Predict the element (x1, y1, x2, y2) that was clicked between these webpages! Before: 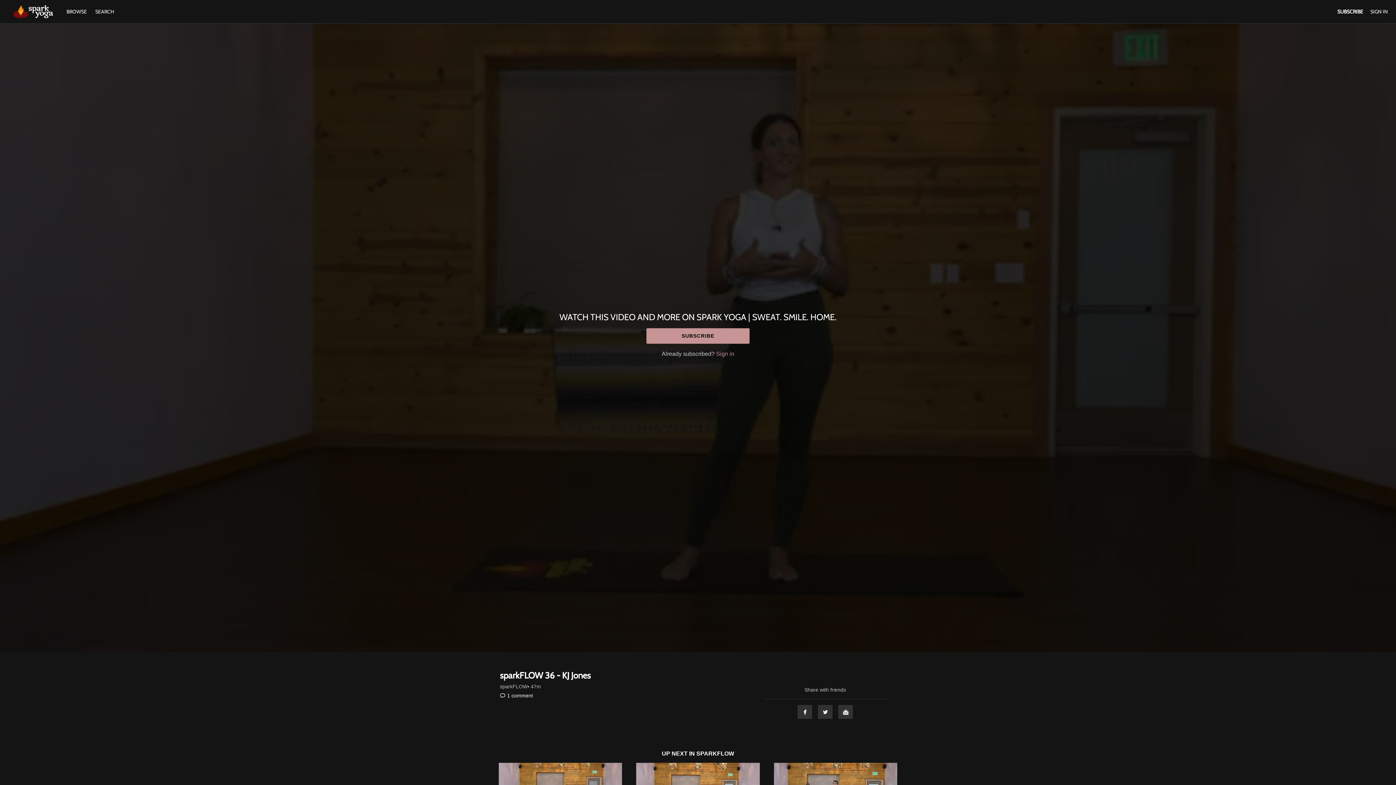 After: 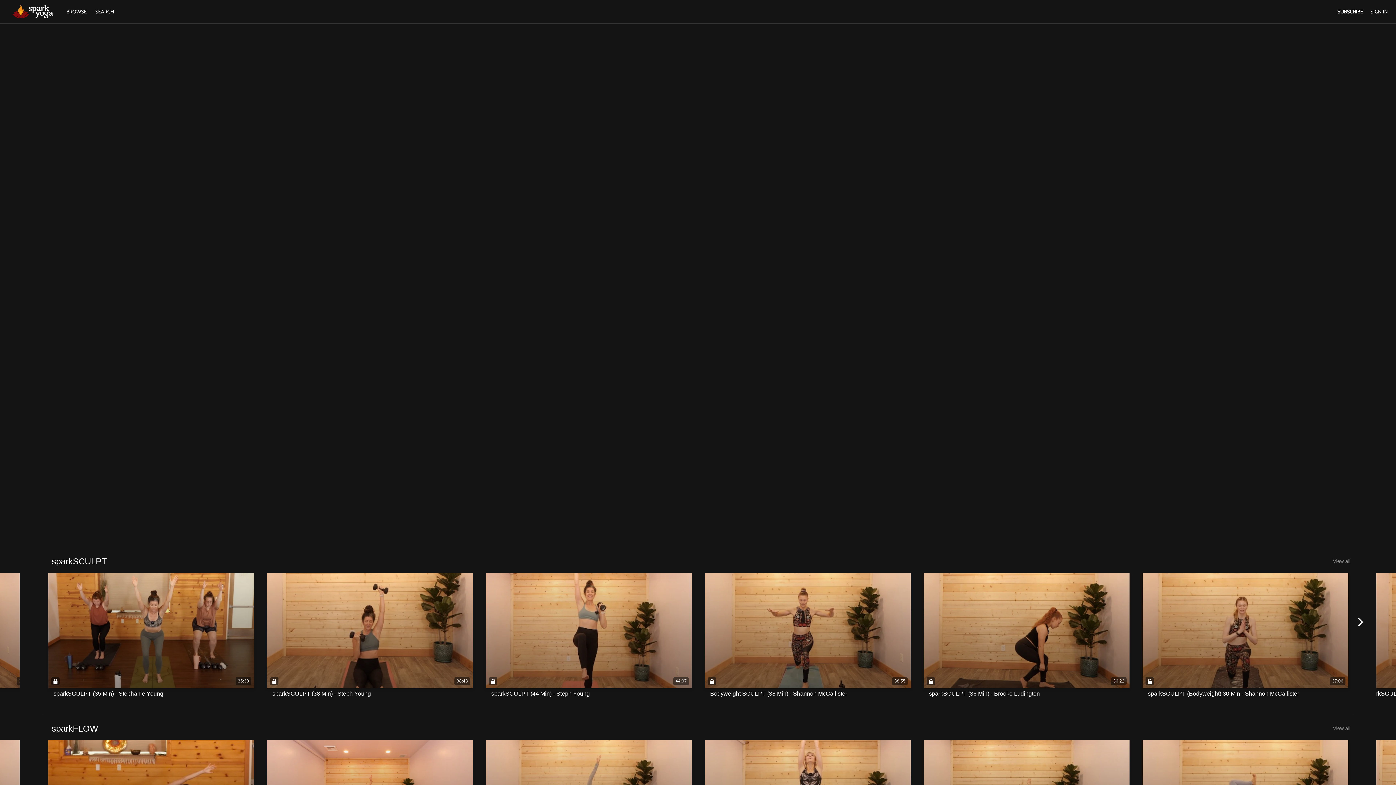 Action: bbox: (62, 8, 91, 14) label: BROWSE 